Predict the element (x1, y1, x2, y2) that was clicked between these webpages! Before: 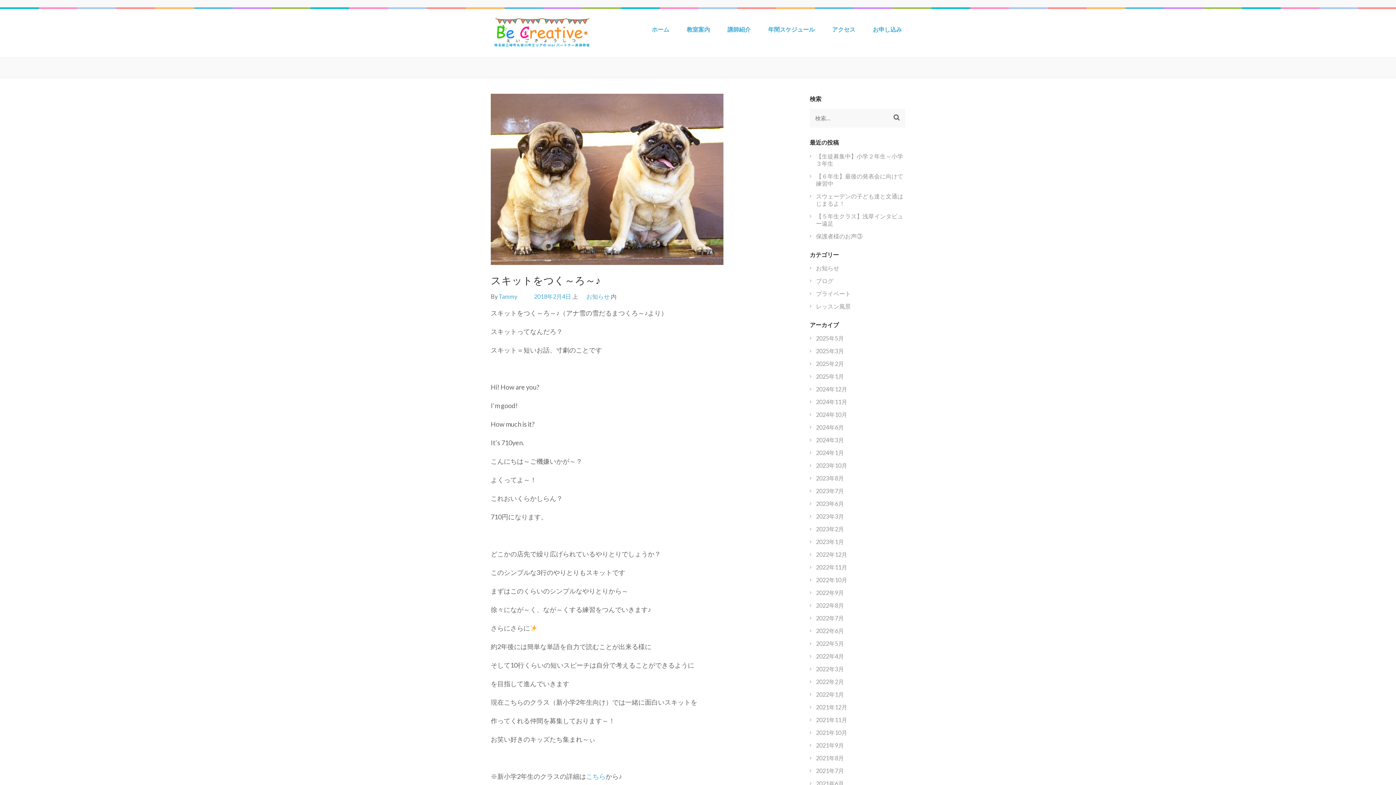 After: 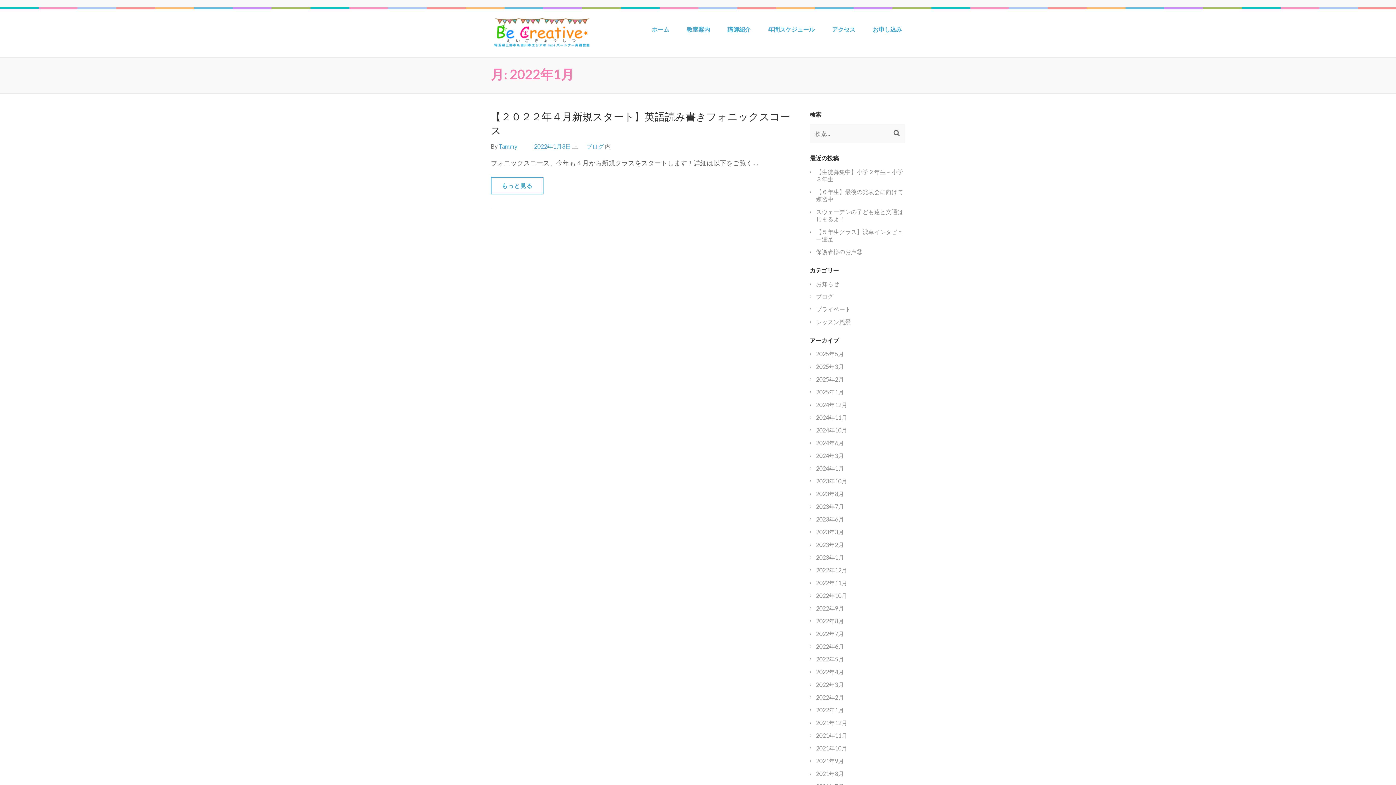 Action: label: 2022年1月 bbox: (816, 691, 844, 698)